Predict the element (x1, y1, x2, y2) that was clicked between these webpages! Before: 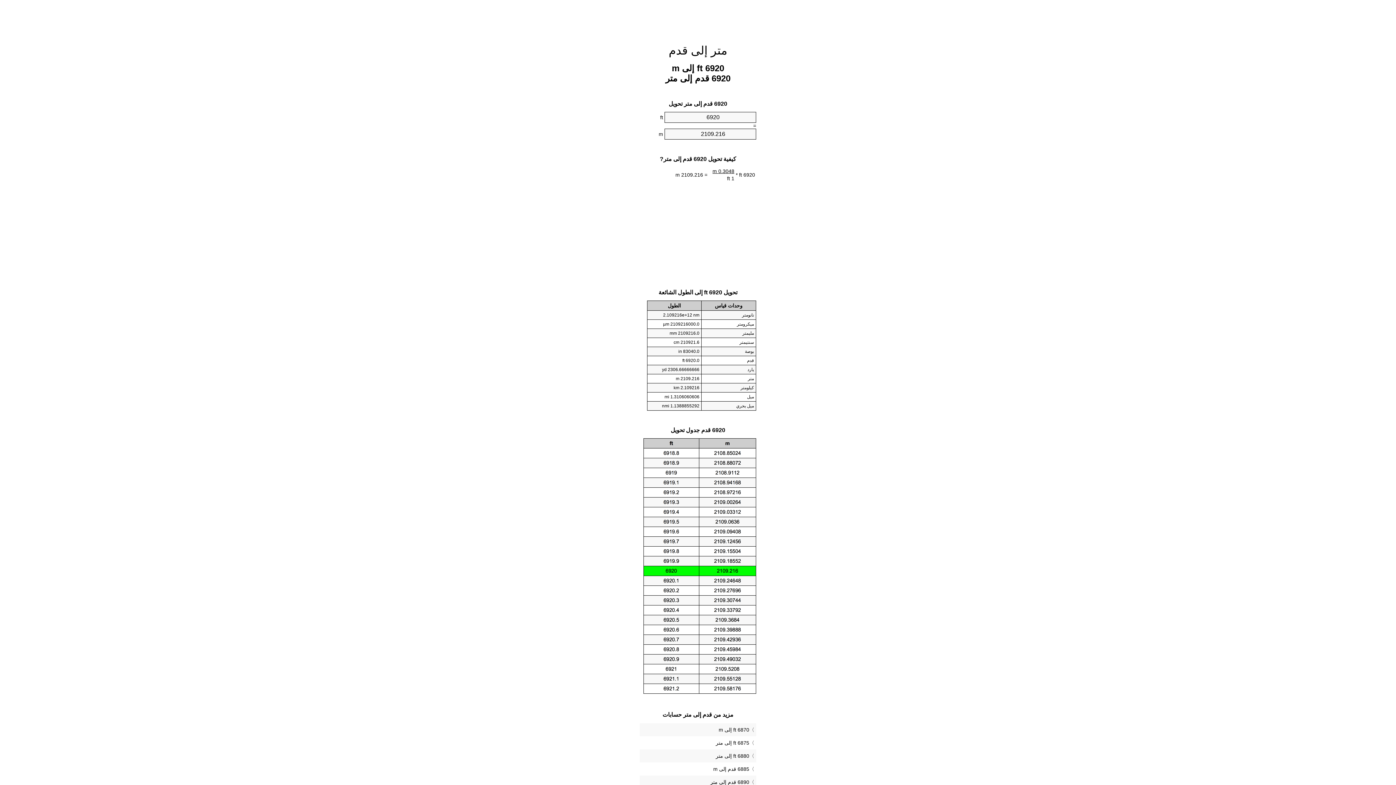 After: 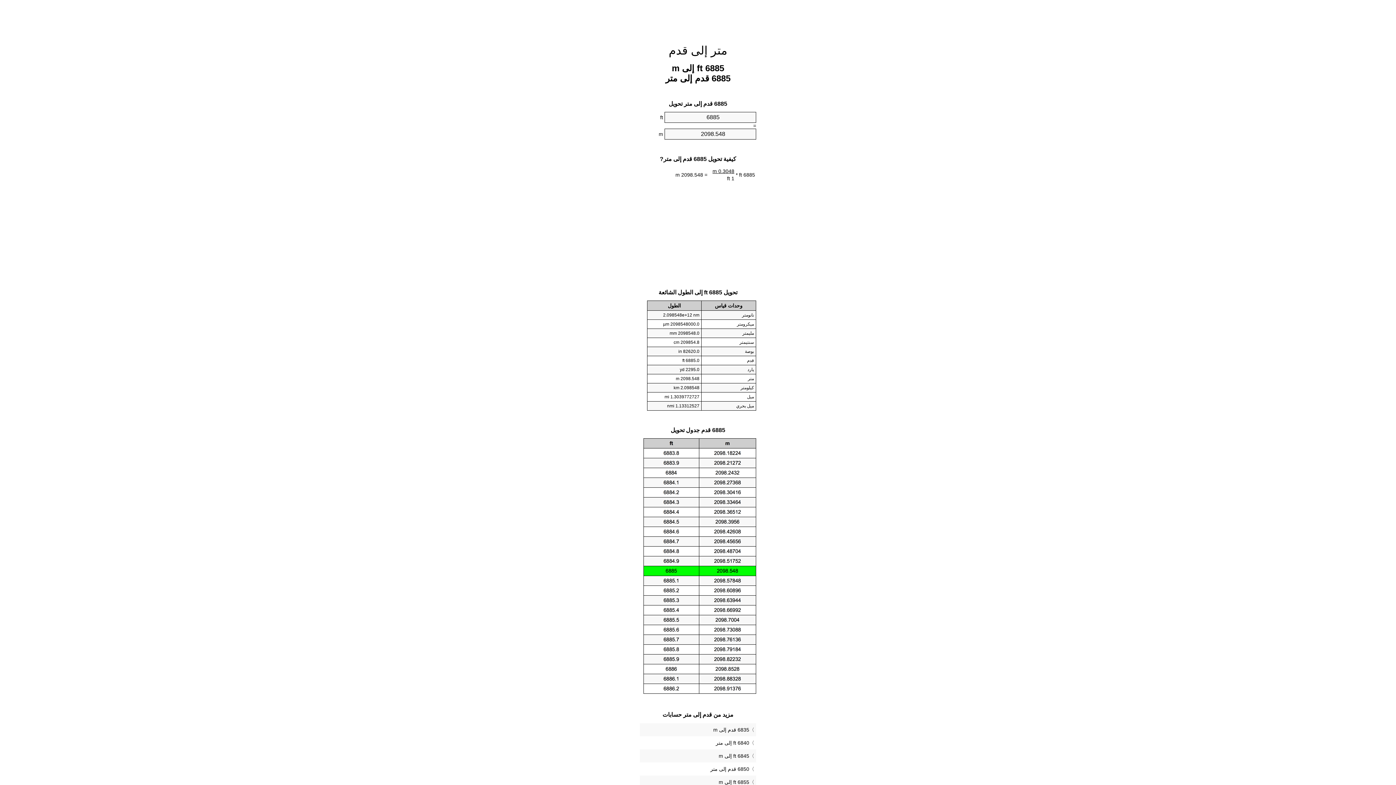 Action: label: 6885 قدم إلى m bbox: (641, 764, 754, 774)